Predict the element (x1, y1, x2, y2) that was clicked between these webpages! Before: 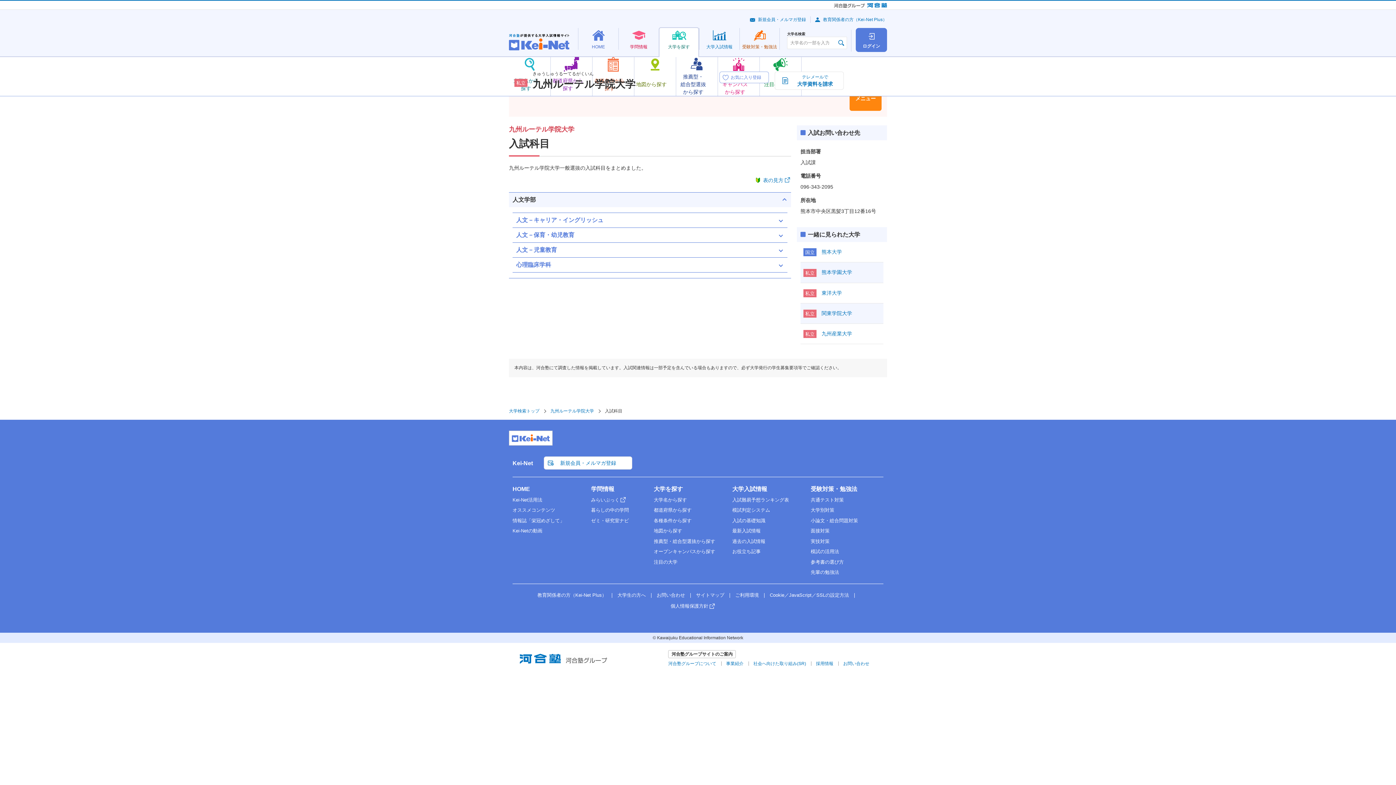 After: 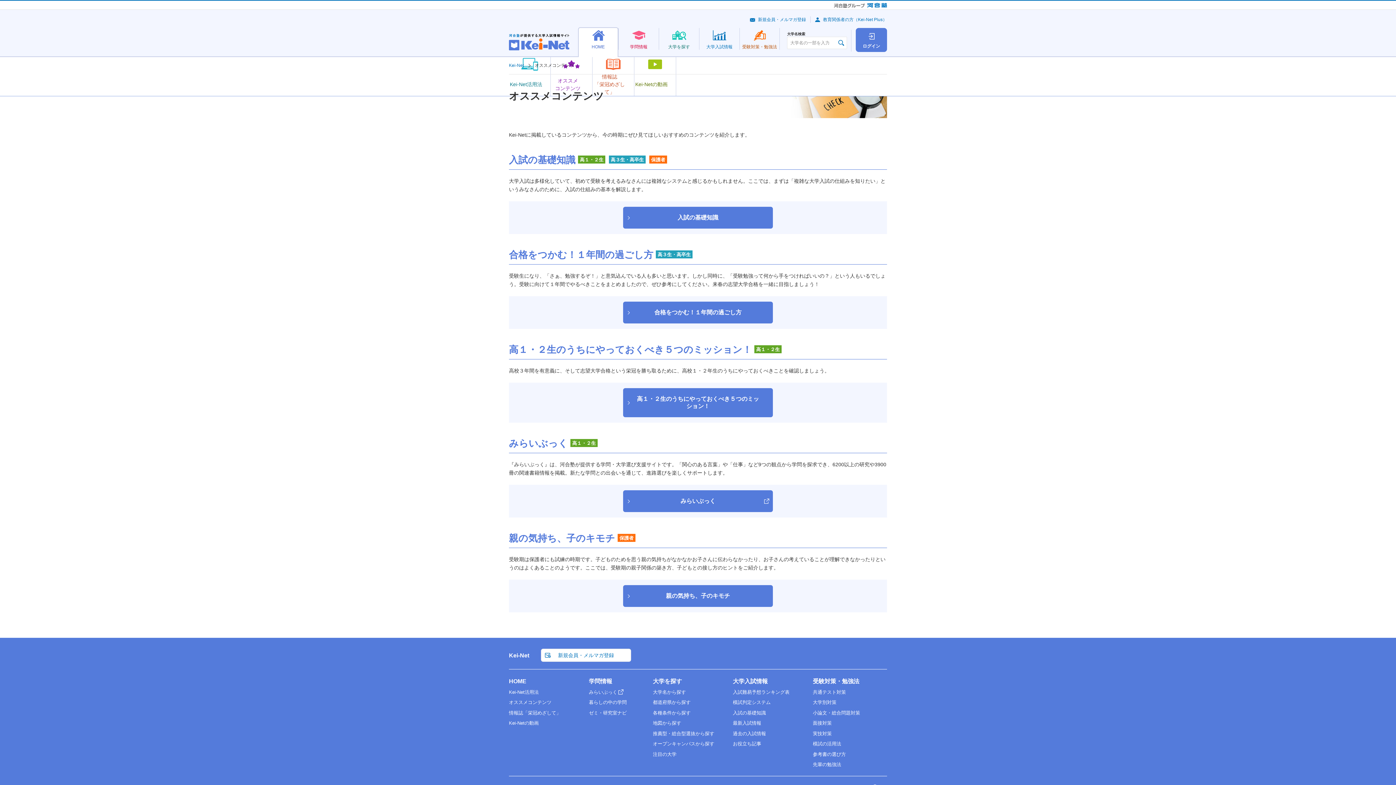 Action: label: オススメコンテンツ bbox: (512, 507, 555, 513)